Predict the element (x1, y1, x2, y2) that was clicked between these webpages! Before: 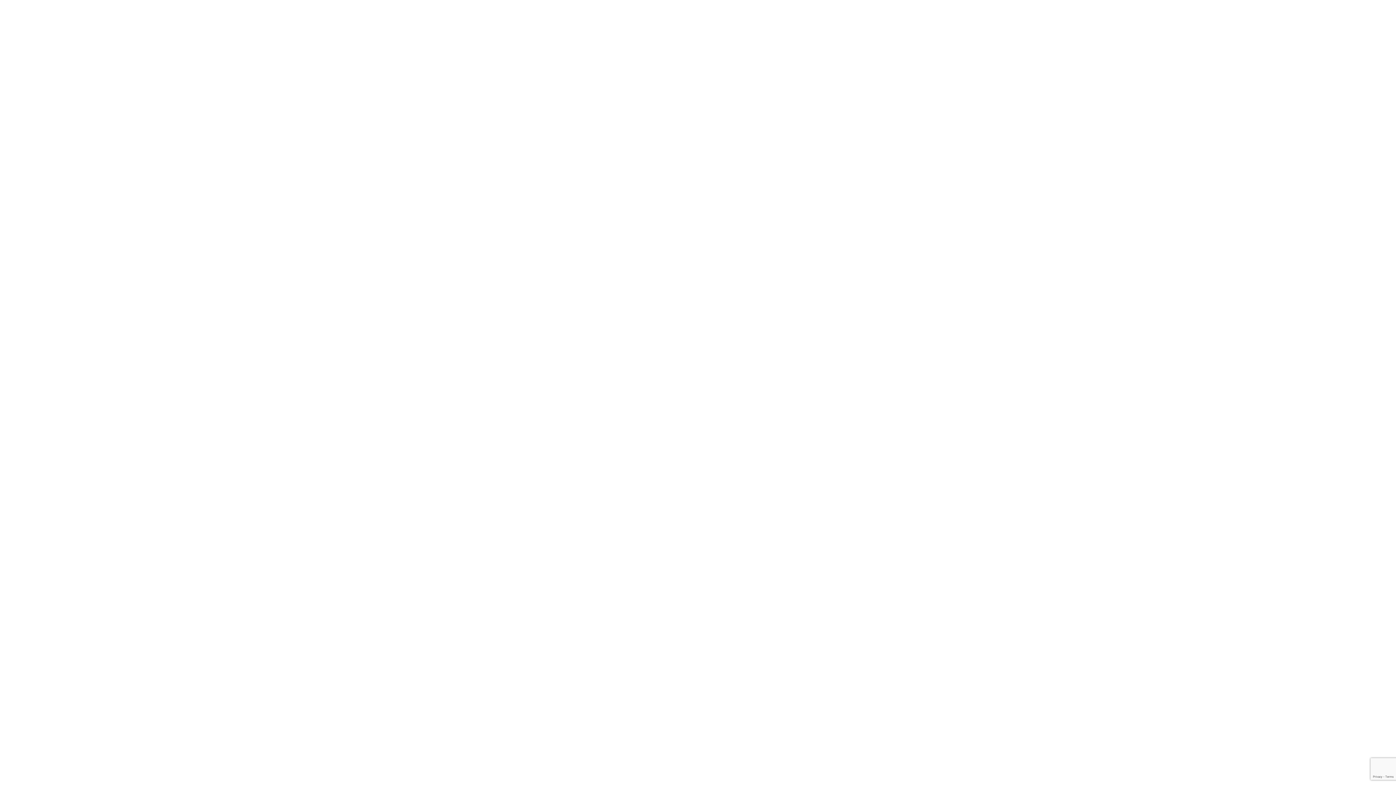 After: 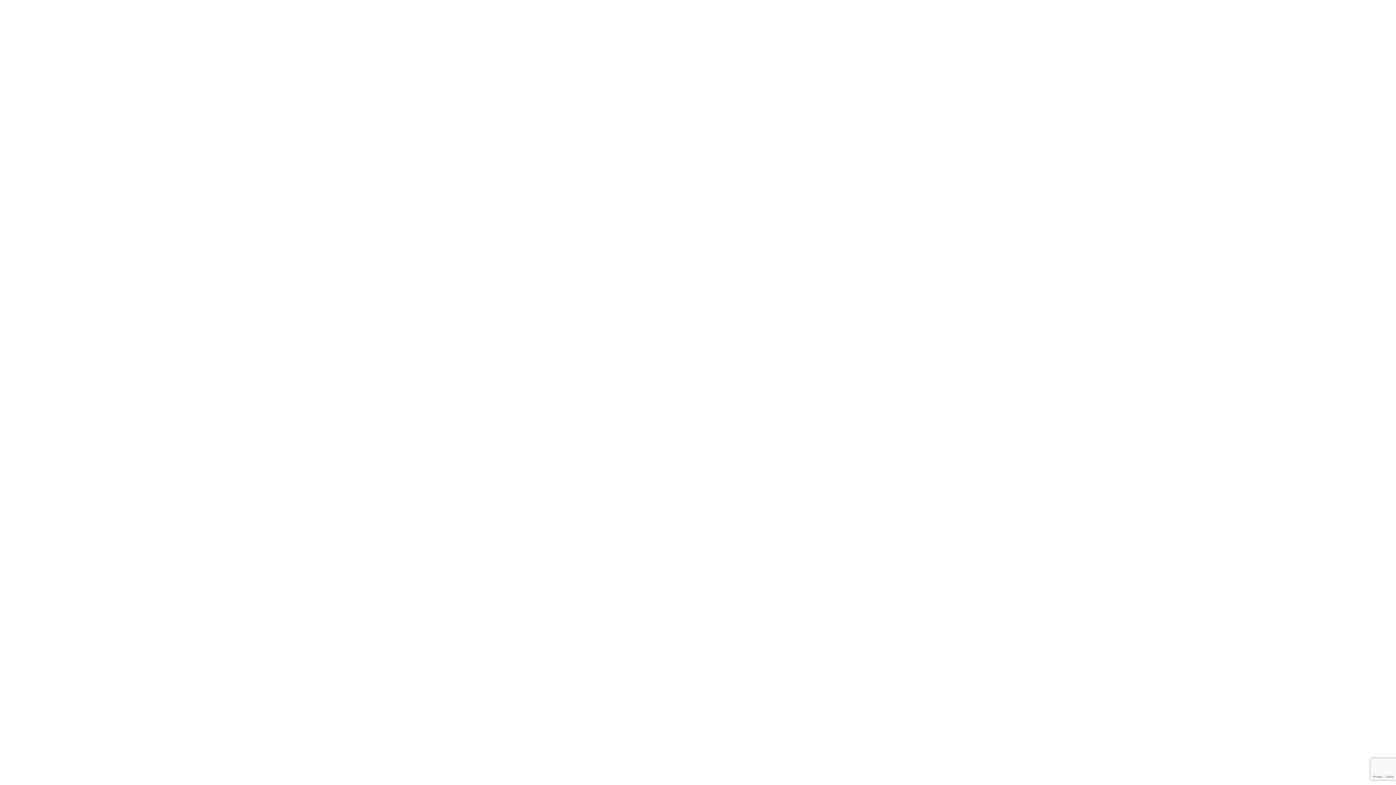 Action: bbox: (697, 68, 711, 74) label: Remix